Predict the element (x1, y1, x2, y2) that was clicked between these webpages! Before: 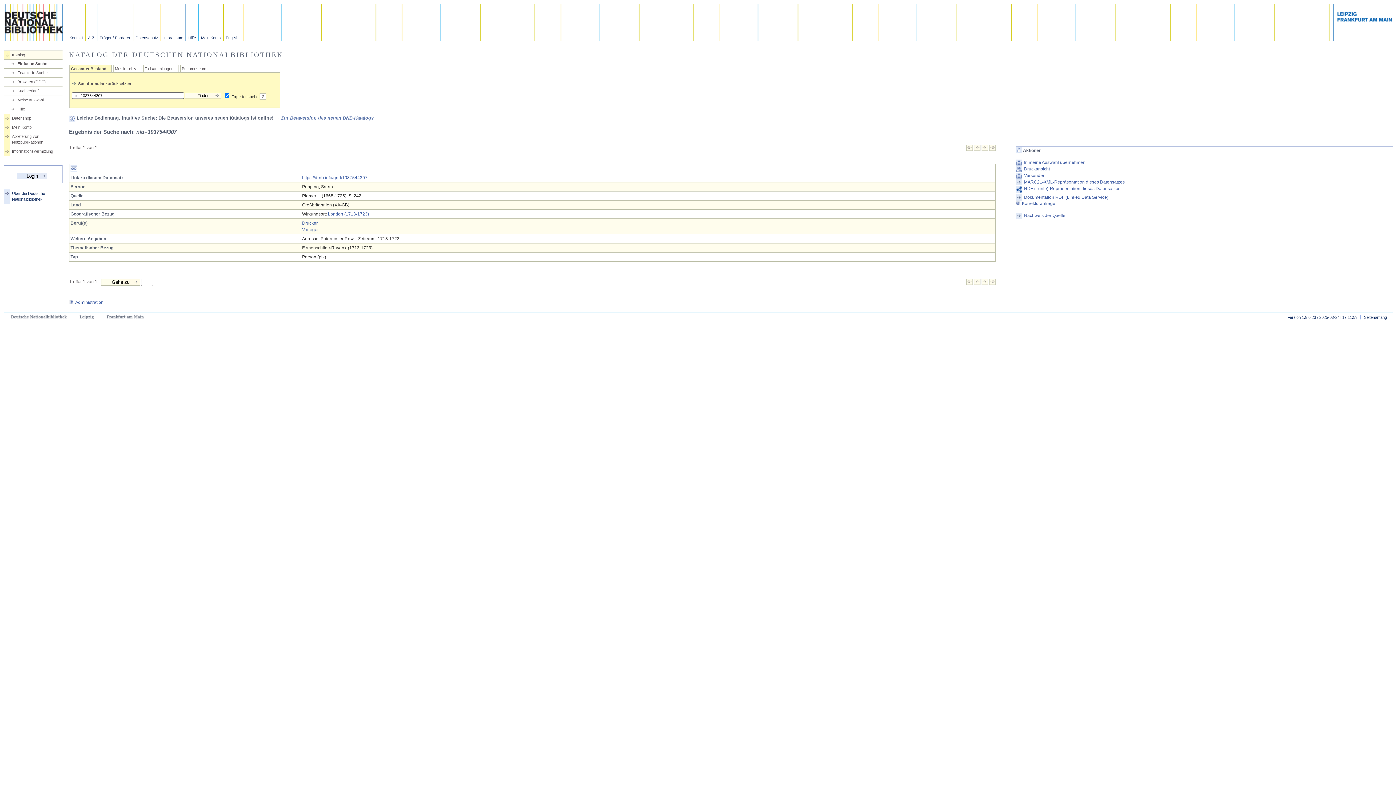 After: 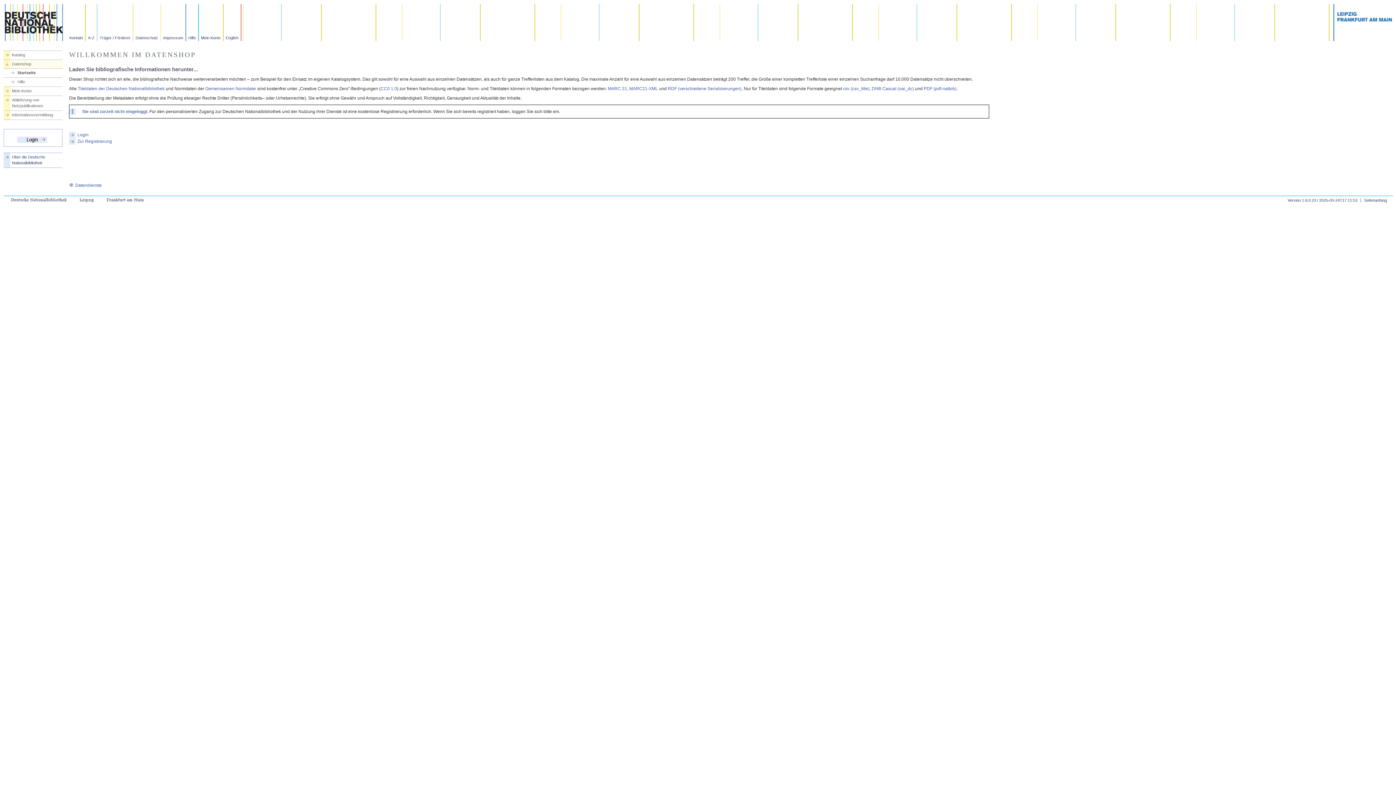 Action: bbox: (3, 115, 62, 121) label: Datenshop